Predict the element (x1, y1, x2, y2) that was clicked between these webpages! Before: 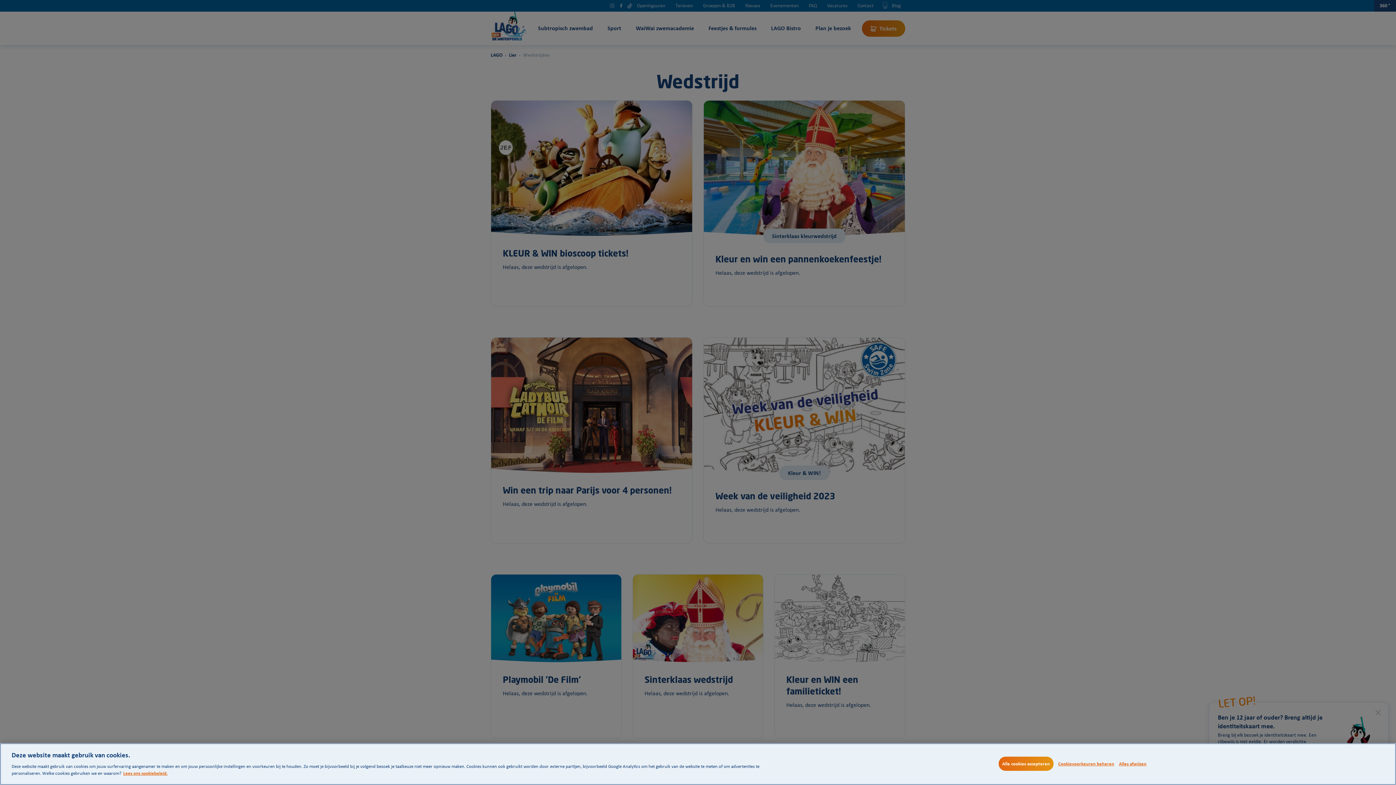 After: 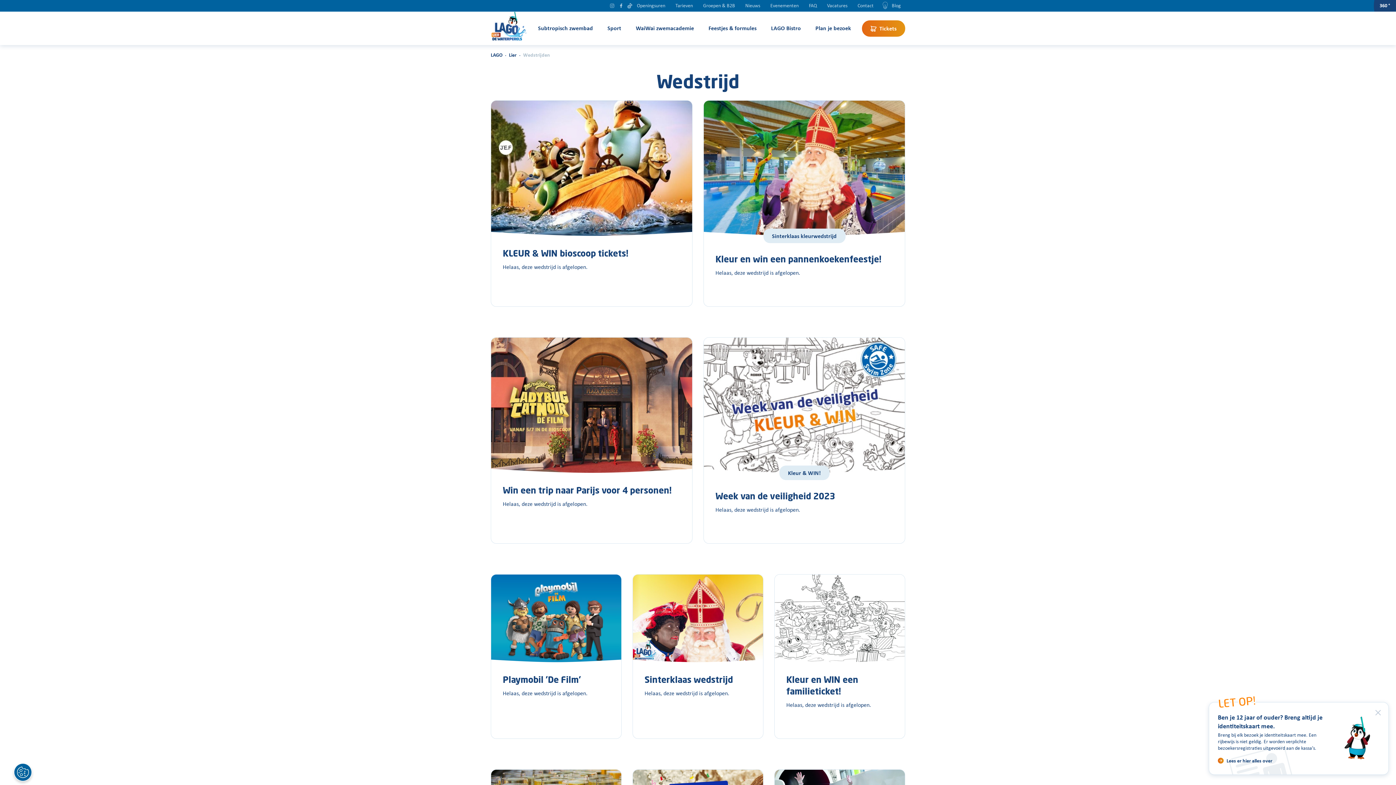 Action: label: Alle cookies accepteren bbox: (998, 756, 1053, 771)